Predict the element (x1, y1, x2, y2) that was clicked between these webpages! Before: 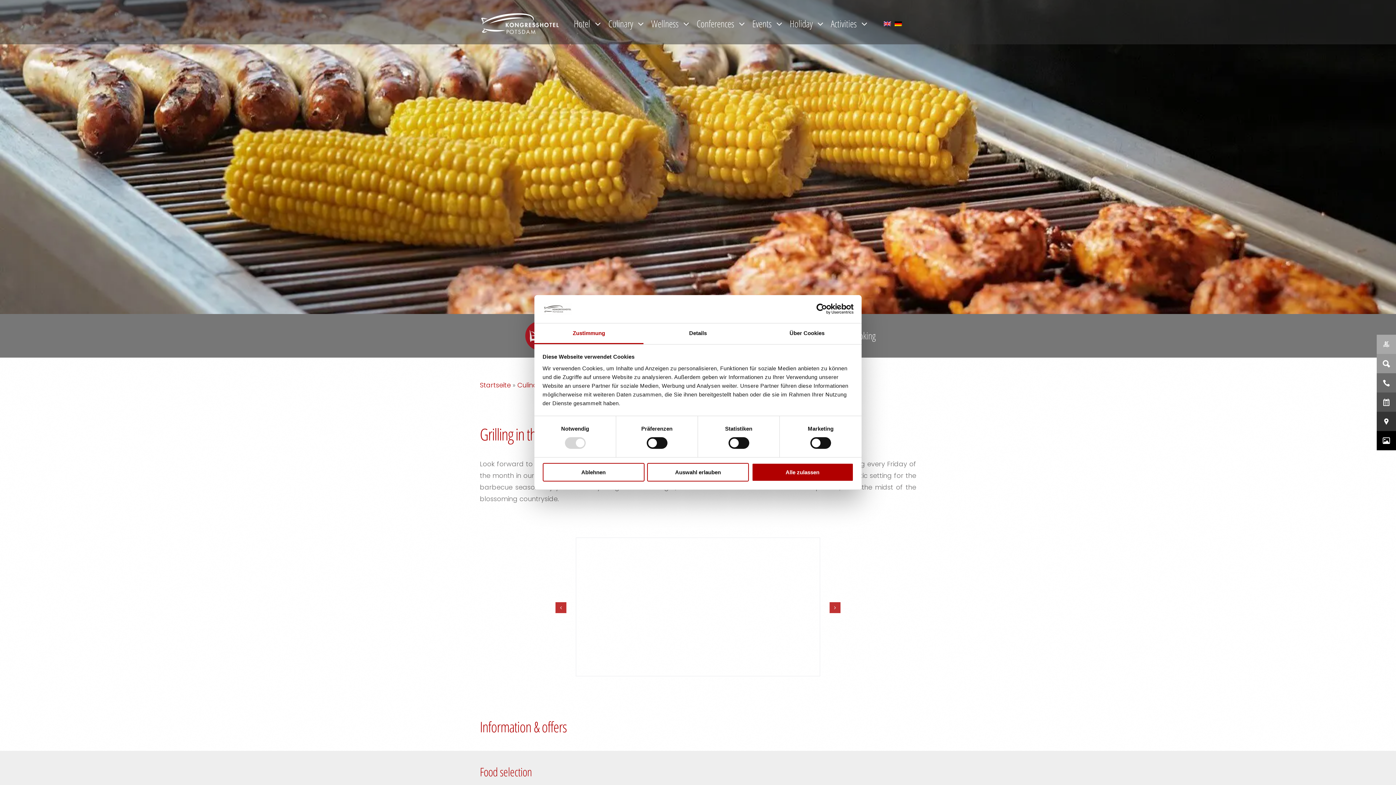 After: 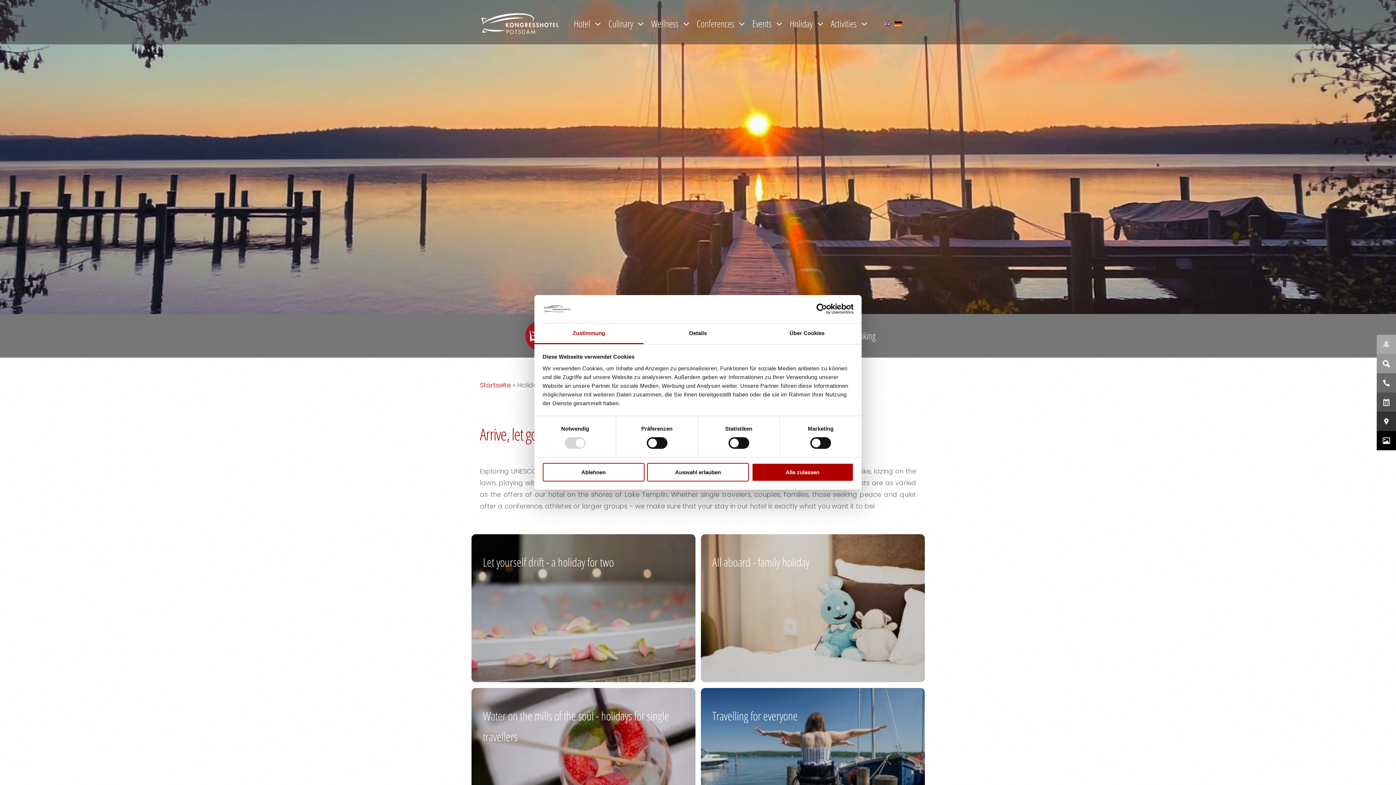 Action: bbox: (789, 15, 823, 32) label: Holiday